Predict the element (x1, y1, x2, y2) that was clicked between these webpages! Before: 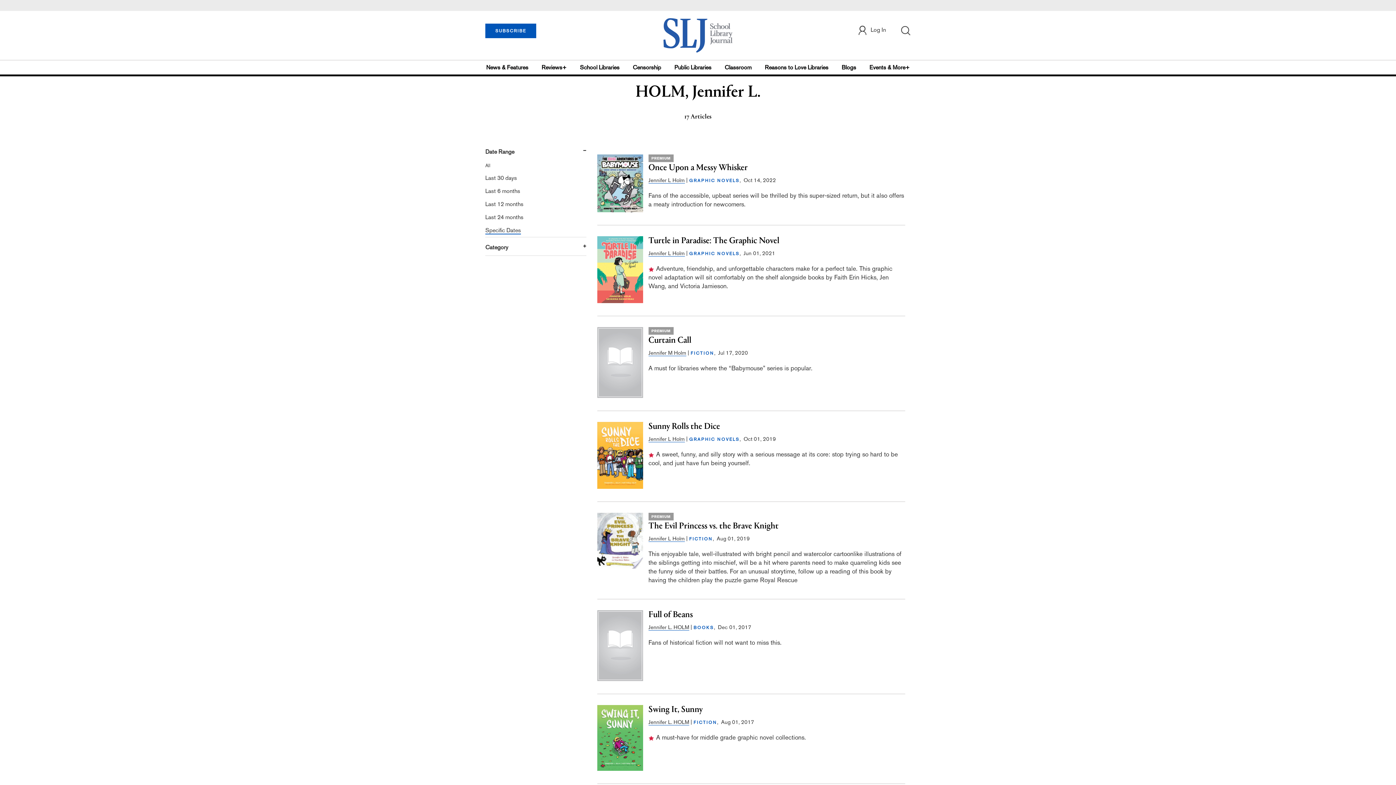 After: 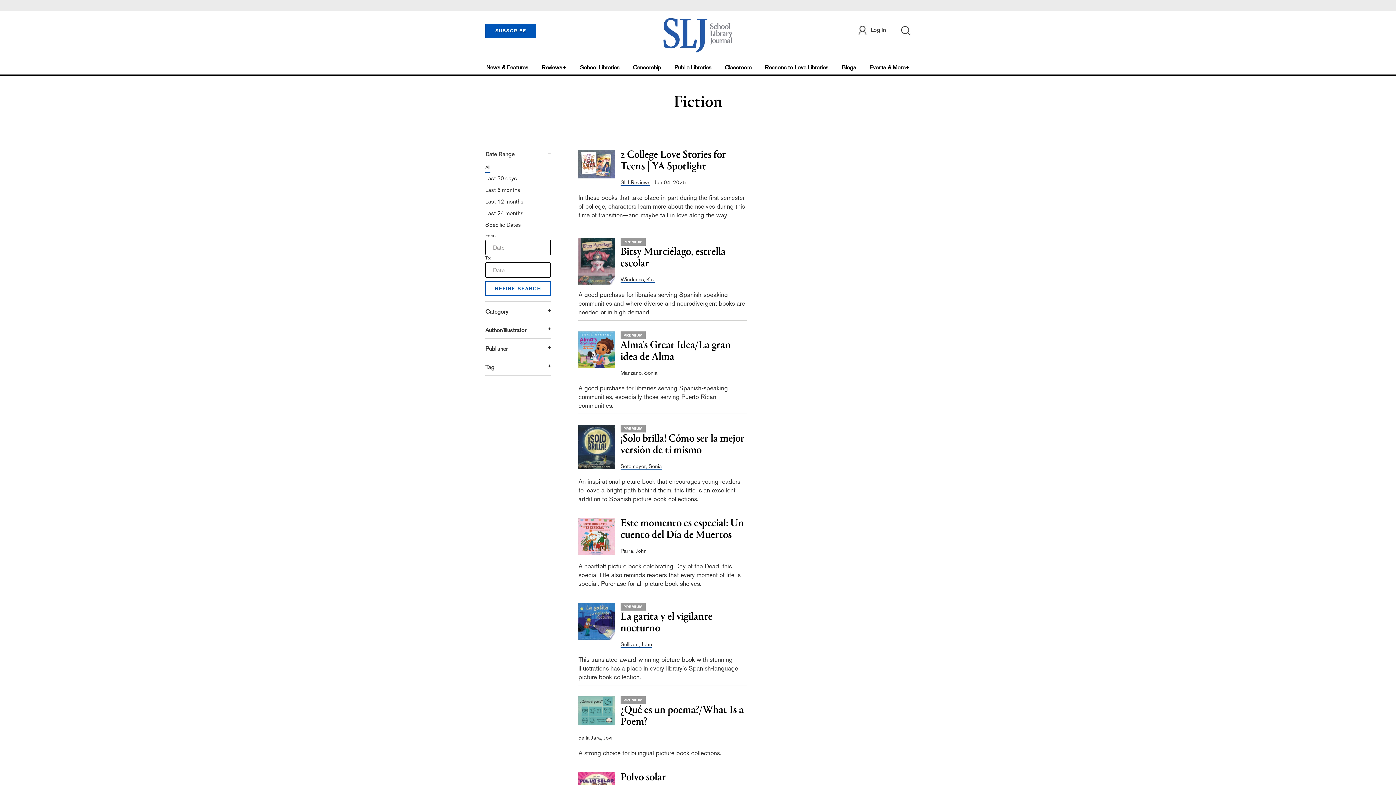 Action: label: FICTION bbox: (689, 536, 712, 541)